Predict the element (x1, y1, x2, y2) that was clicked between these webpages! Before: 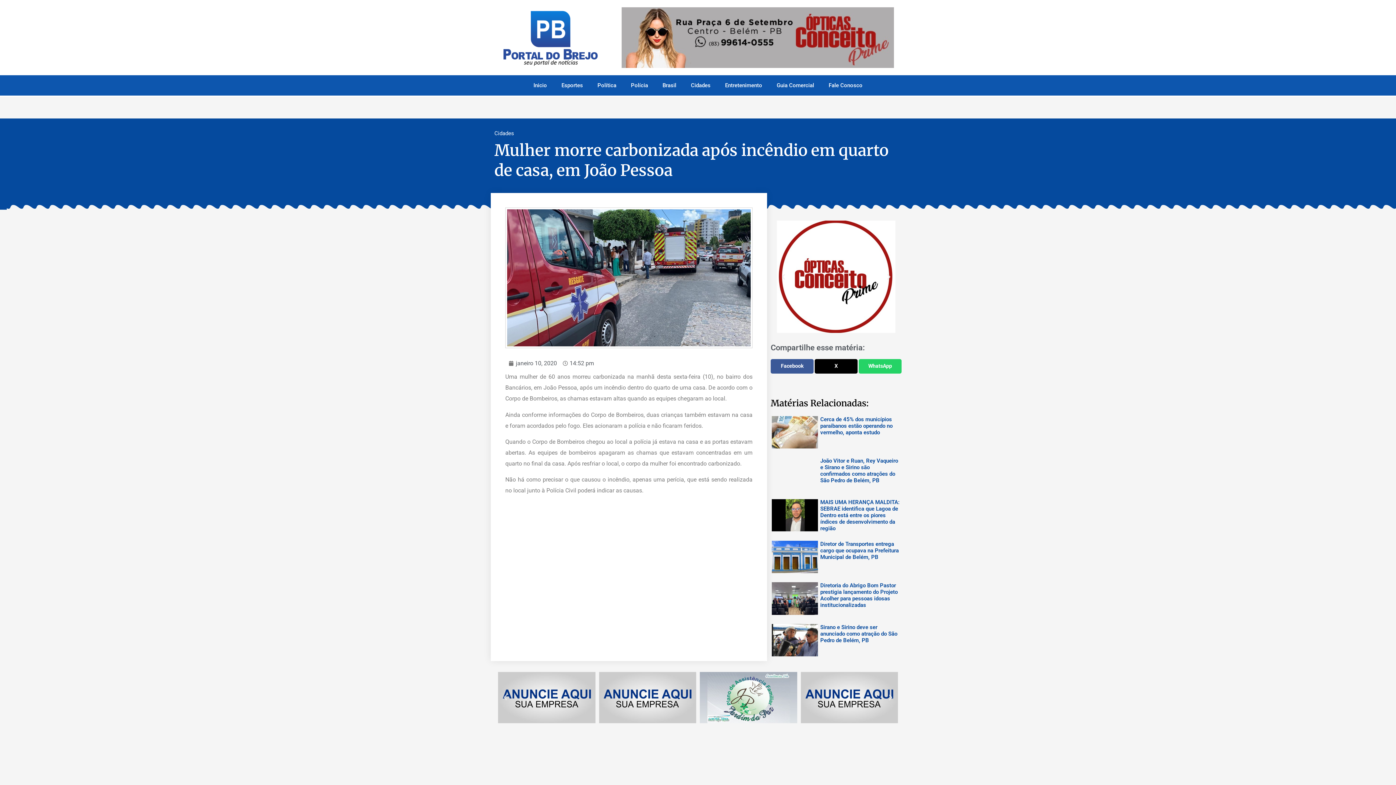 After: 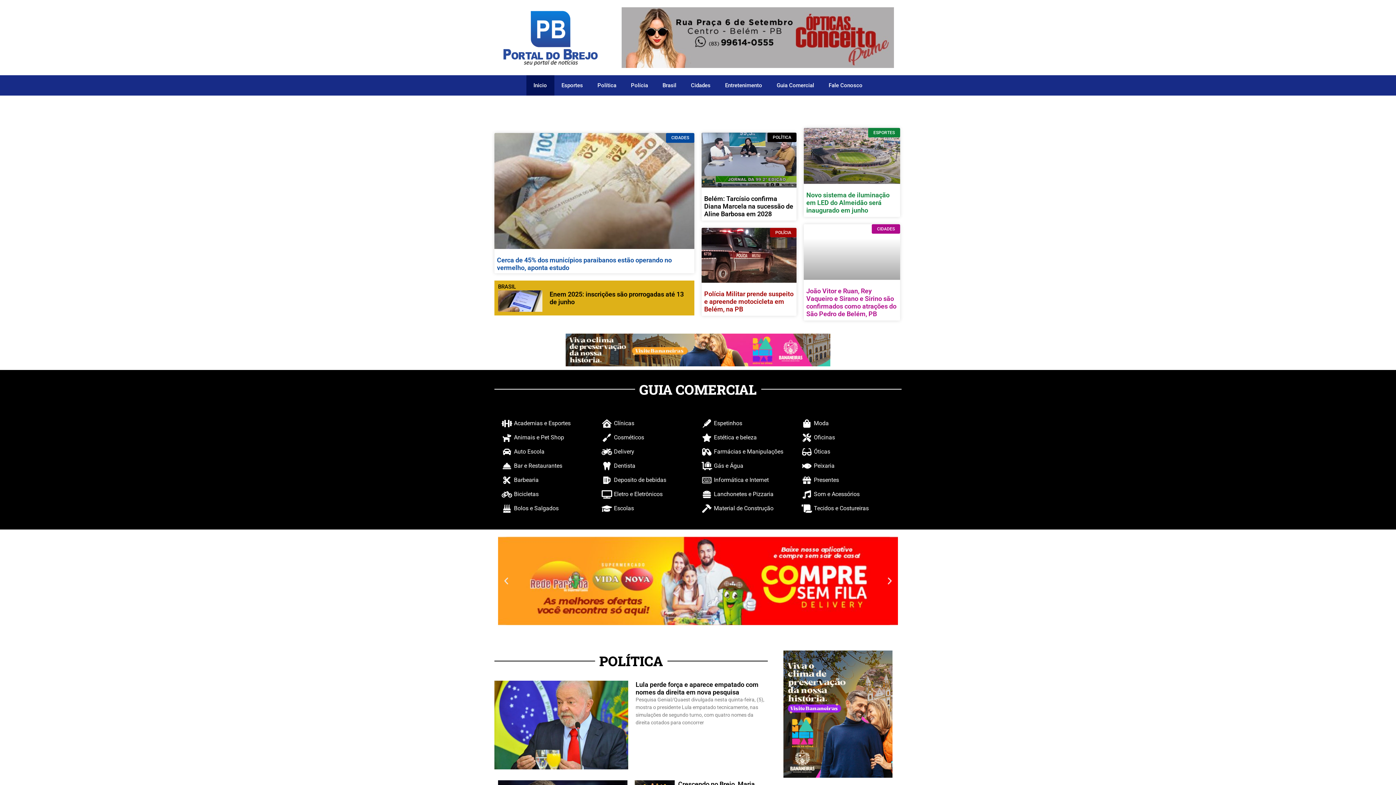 Action: bbox: (526, 75, 554, 95) label: Inicio